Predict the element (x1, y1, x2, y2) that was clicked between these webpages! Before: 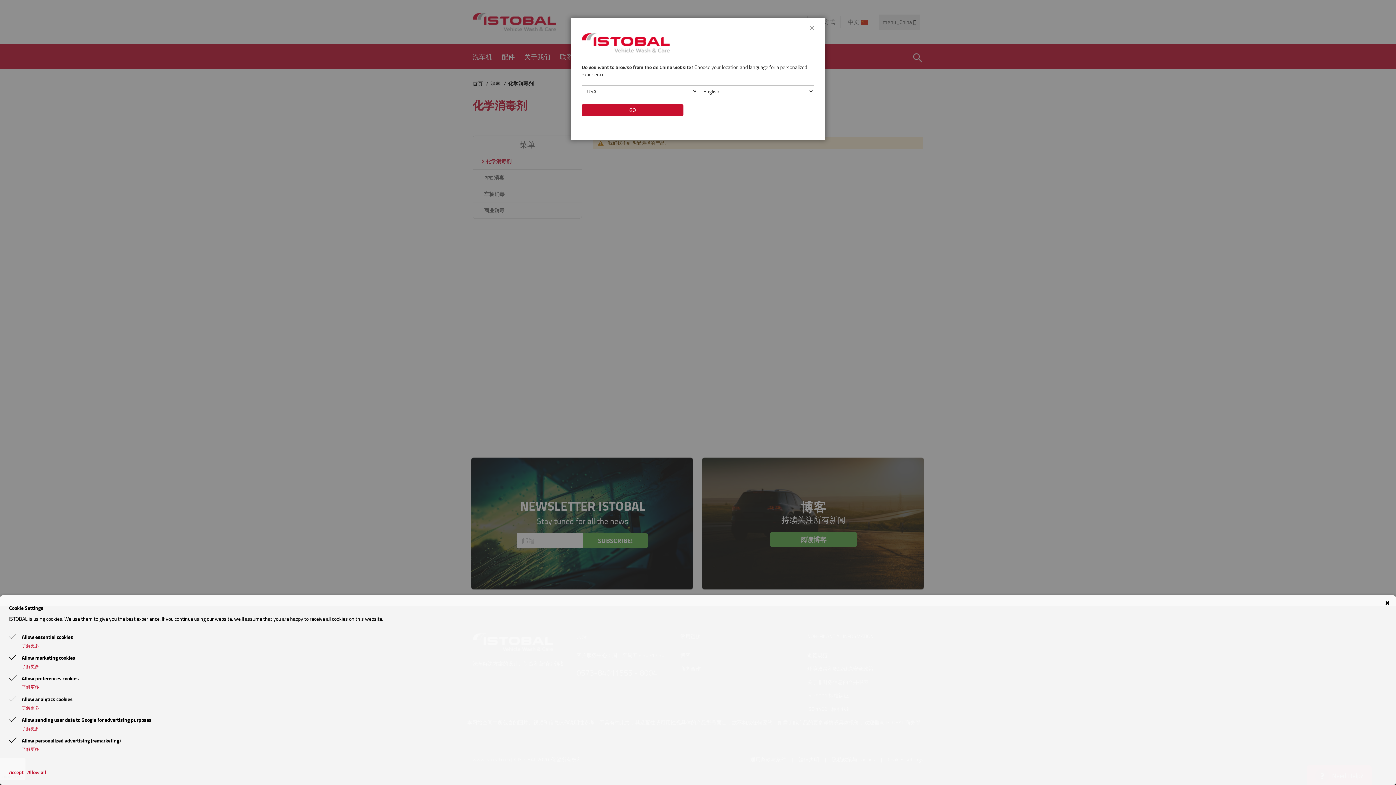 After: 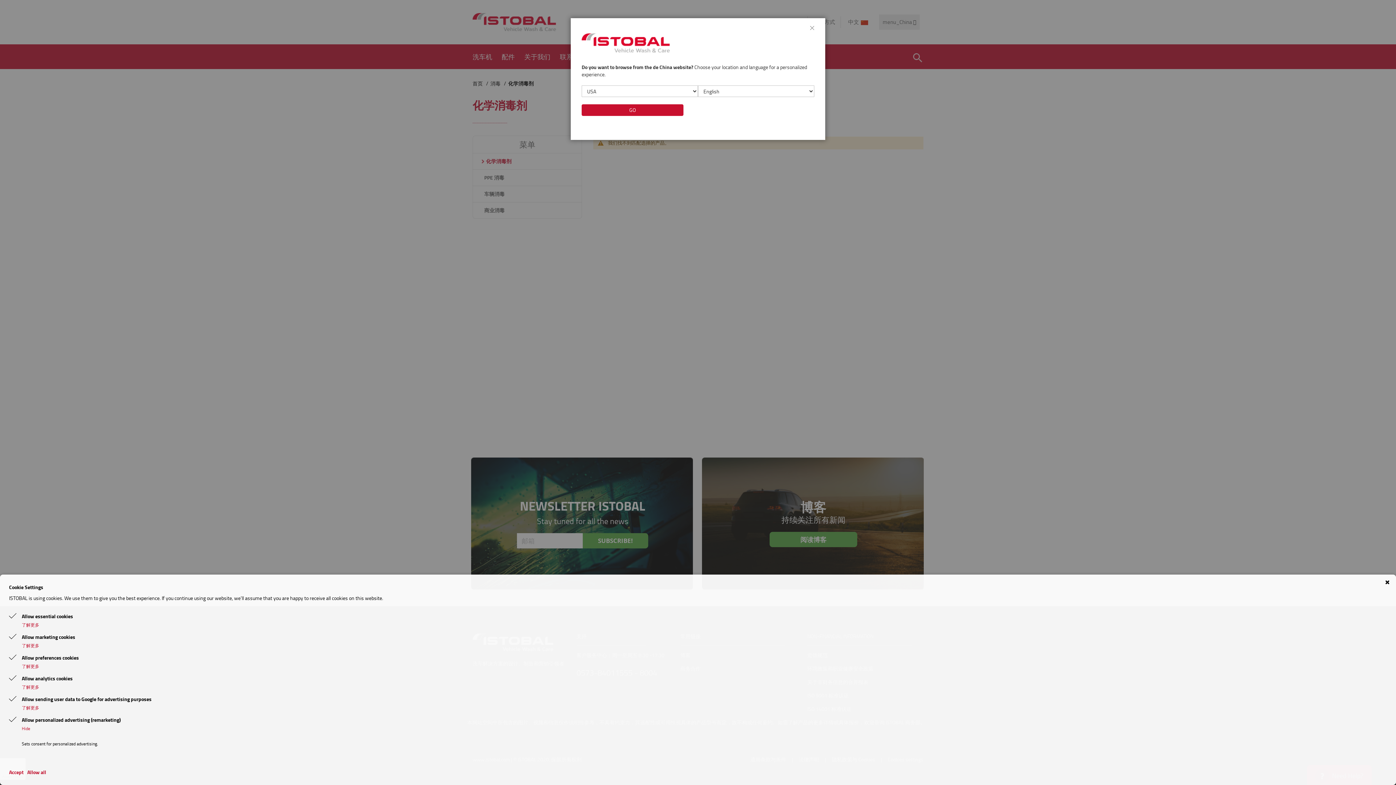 Action: label: 了解更多 bbox: (21, 746, 383, 752)